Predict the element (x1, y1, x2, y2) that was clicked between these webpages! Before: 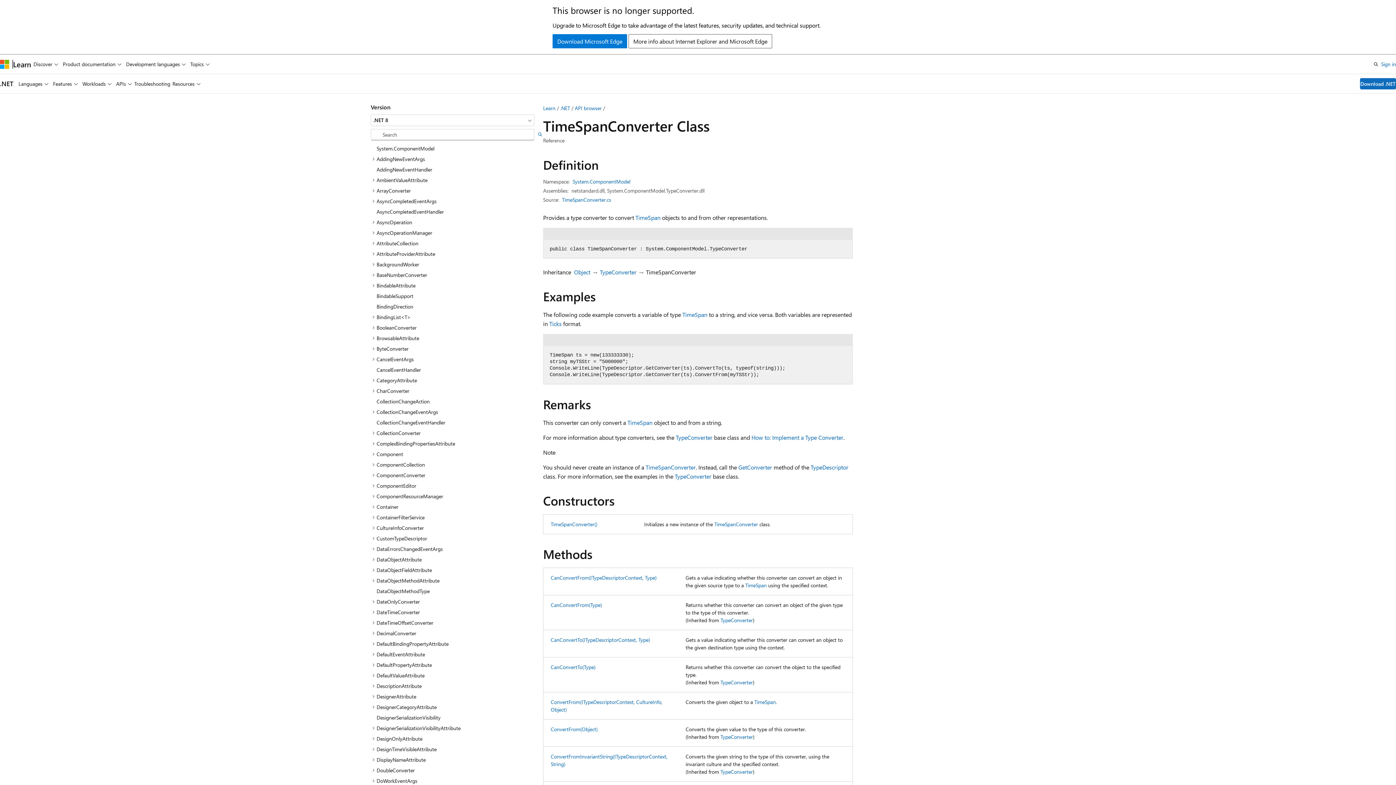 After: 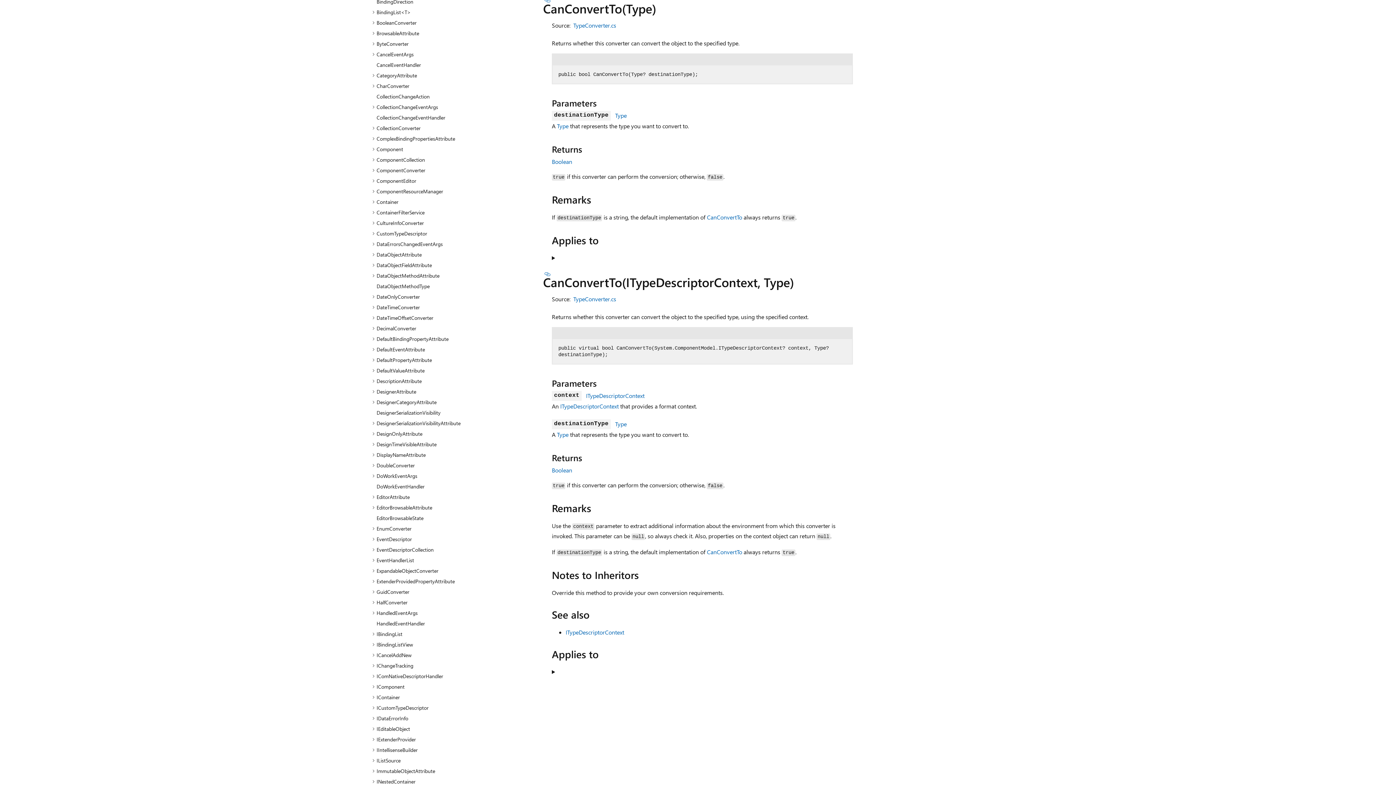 Action: bbox: (550, 663, 595, 670) label: CanConvertTo(Type)